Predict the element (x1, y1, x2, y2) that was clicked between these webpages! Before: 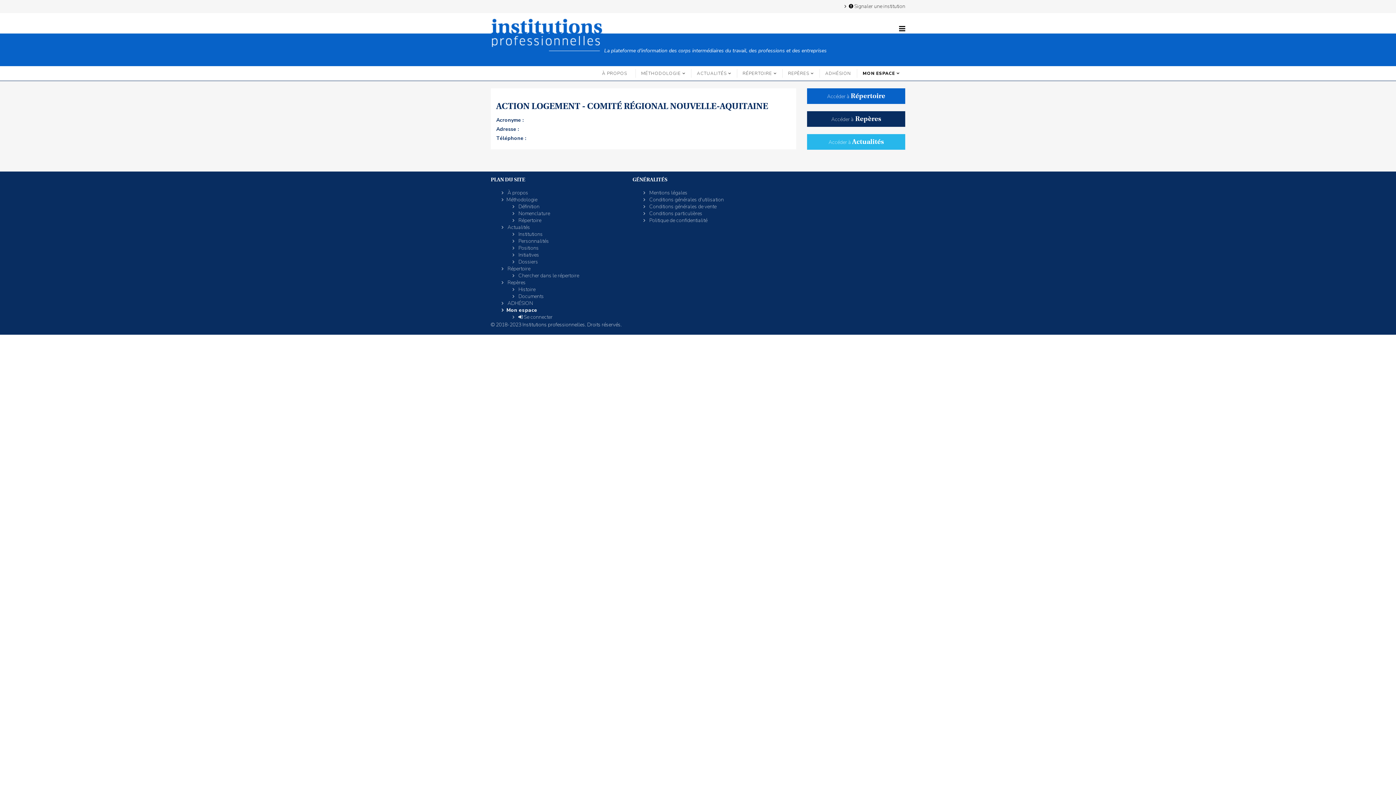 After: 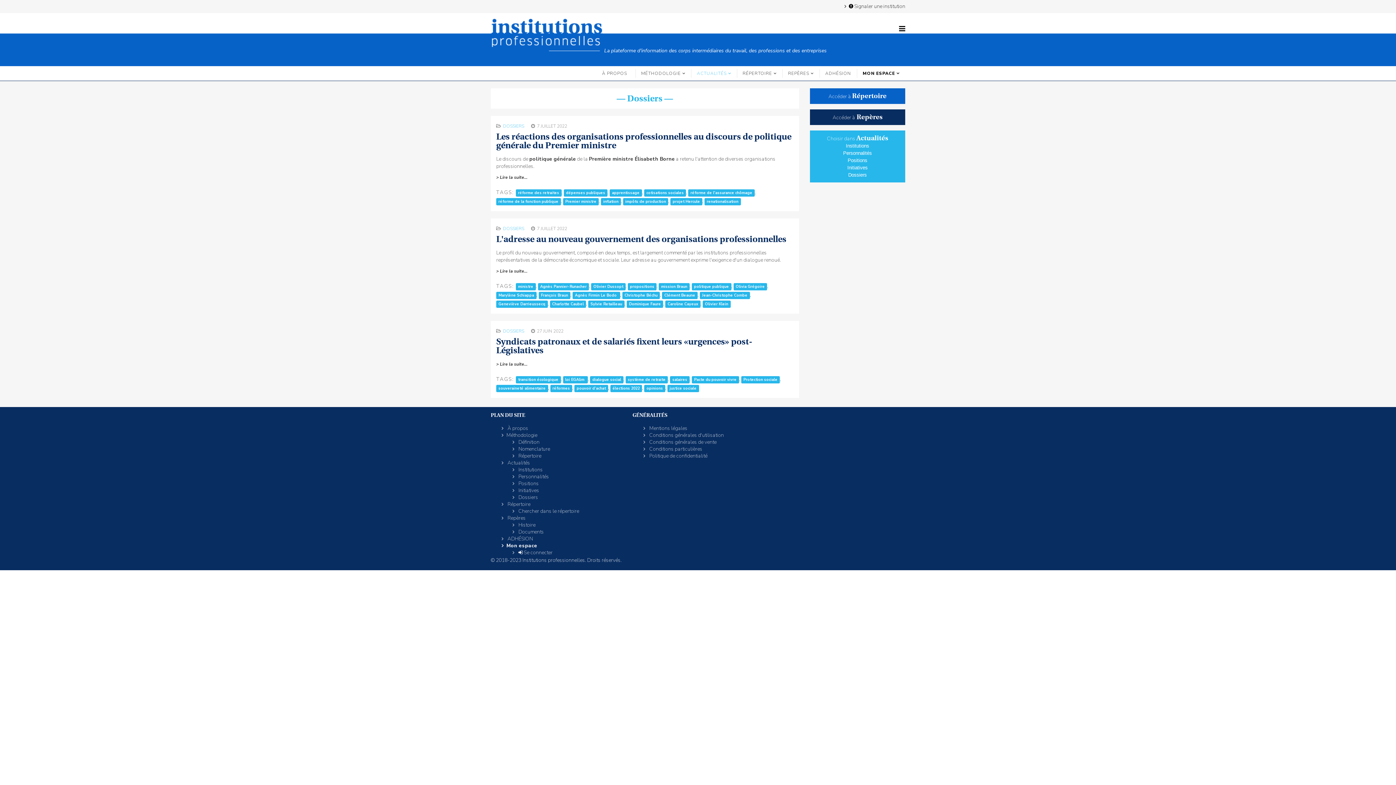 Action: bbox: (512, 258, 621, 265) label:  Dossiers